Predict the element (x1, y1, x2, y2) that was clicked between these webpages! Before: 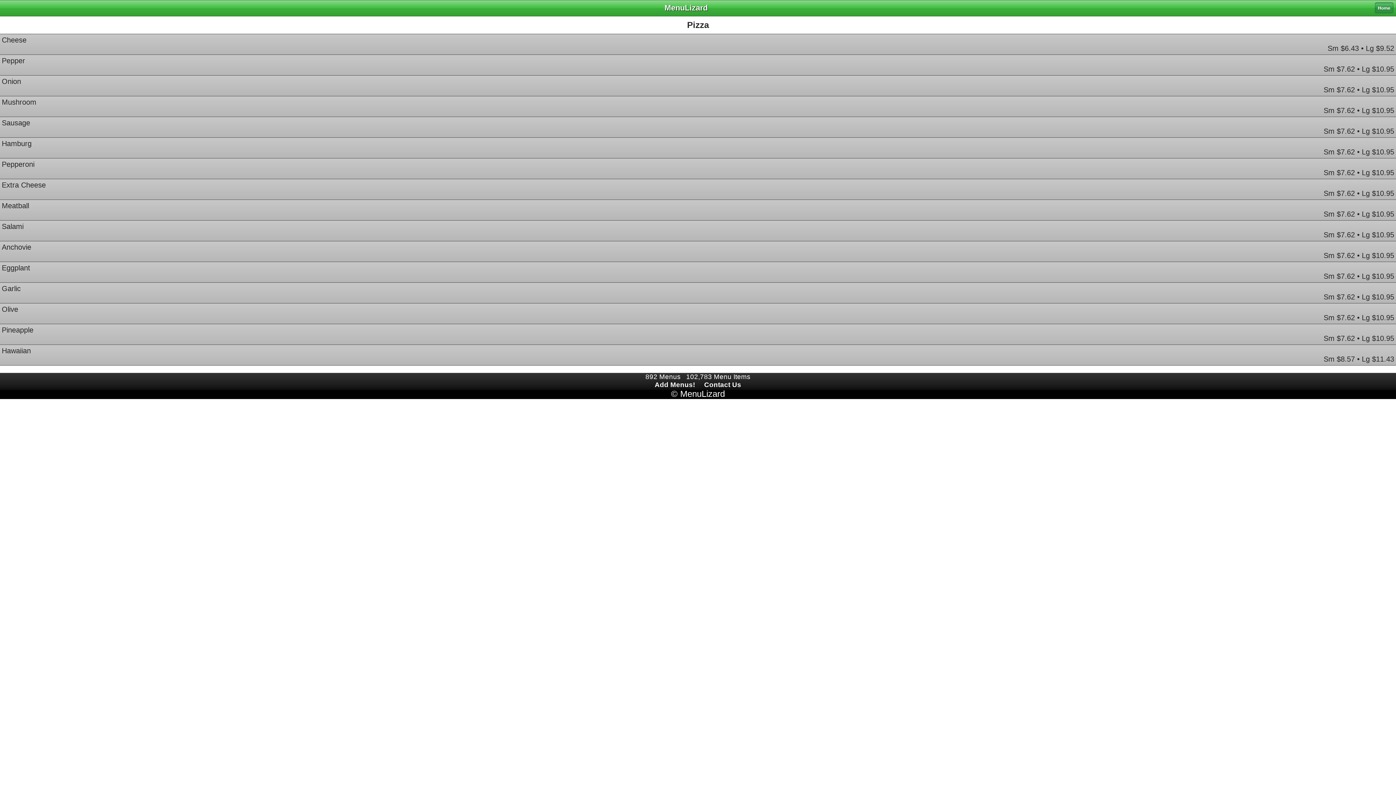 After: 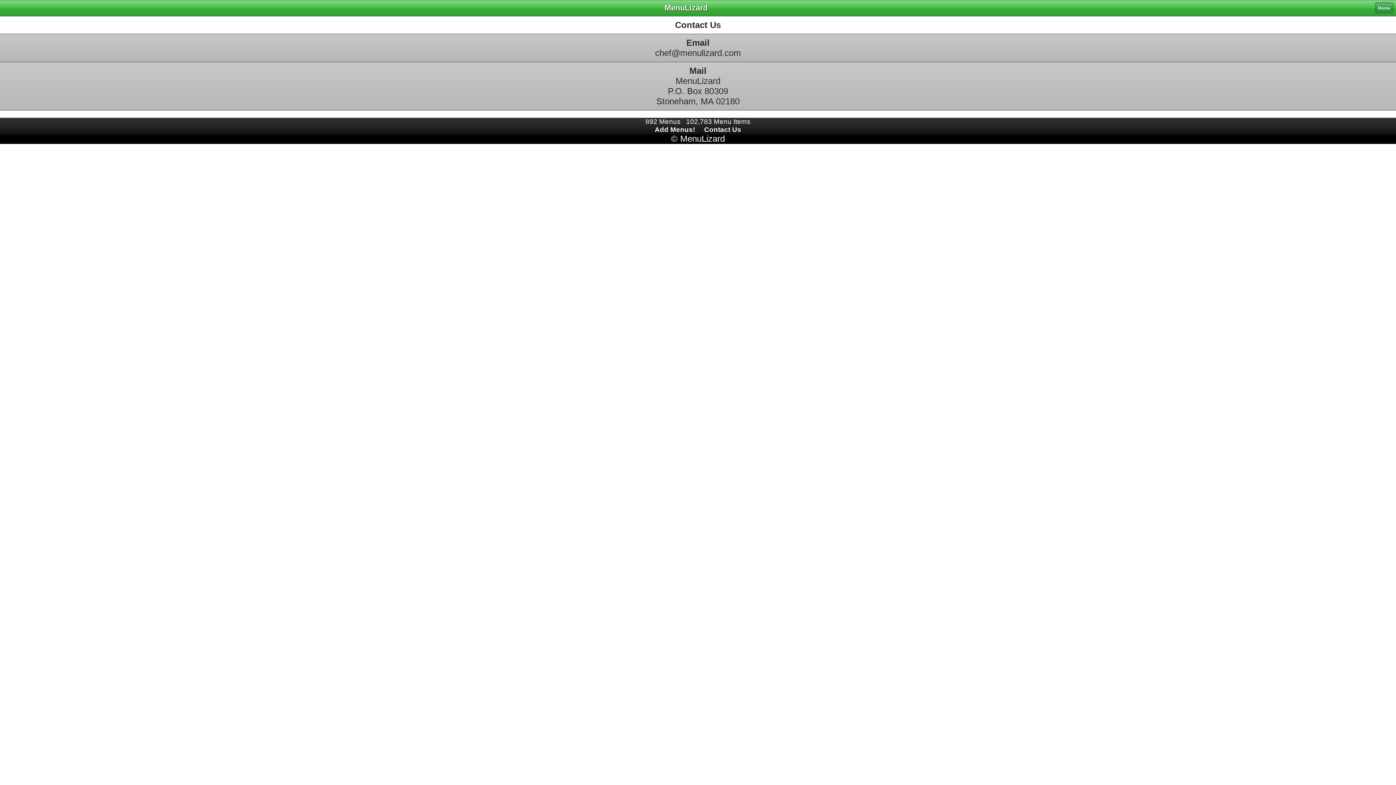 Action: bbox: (704, 381, 741, 388) label: Contact Us